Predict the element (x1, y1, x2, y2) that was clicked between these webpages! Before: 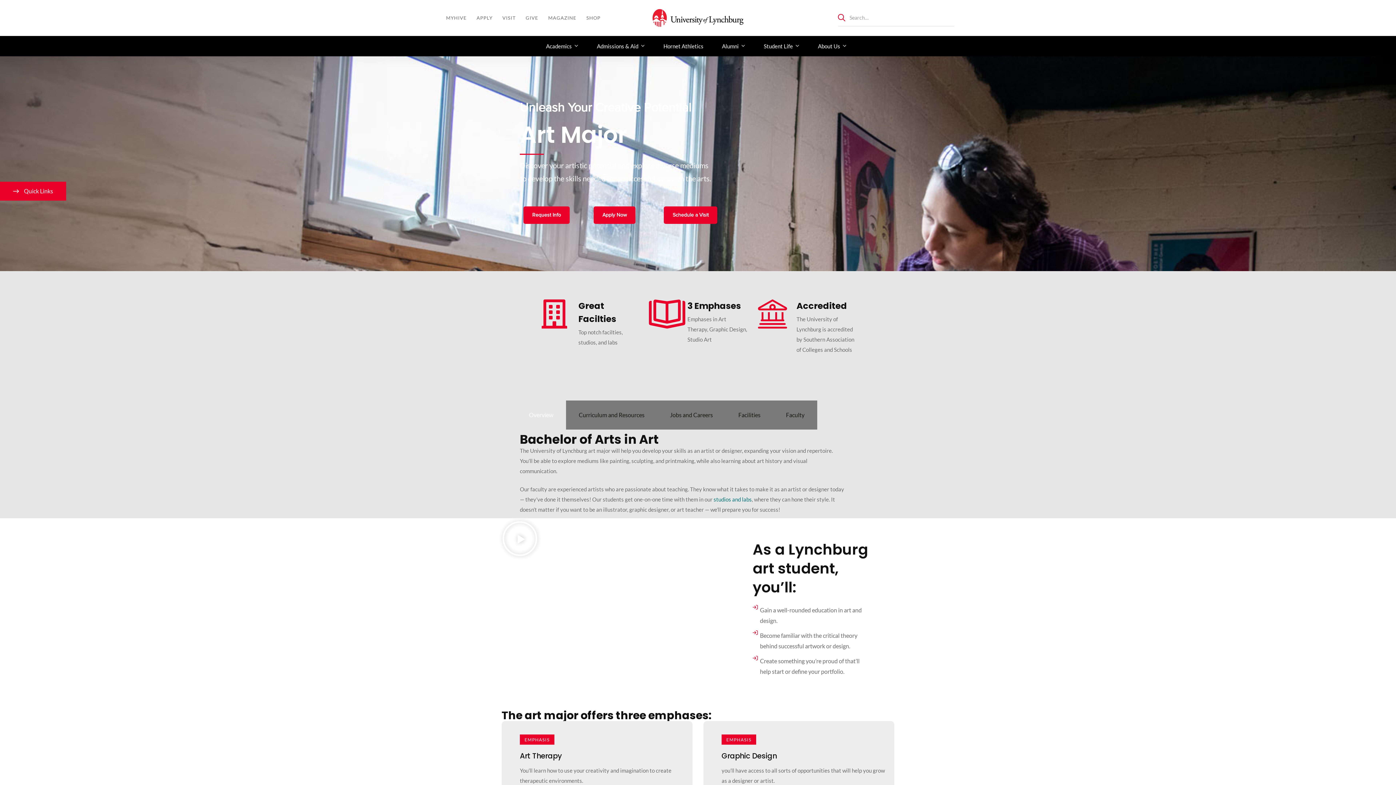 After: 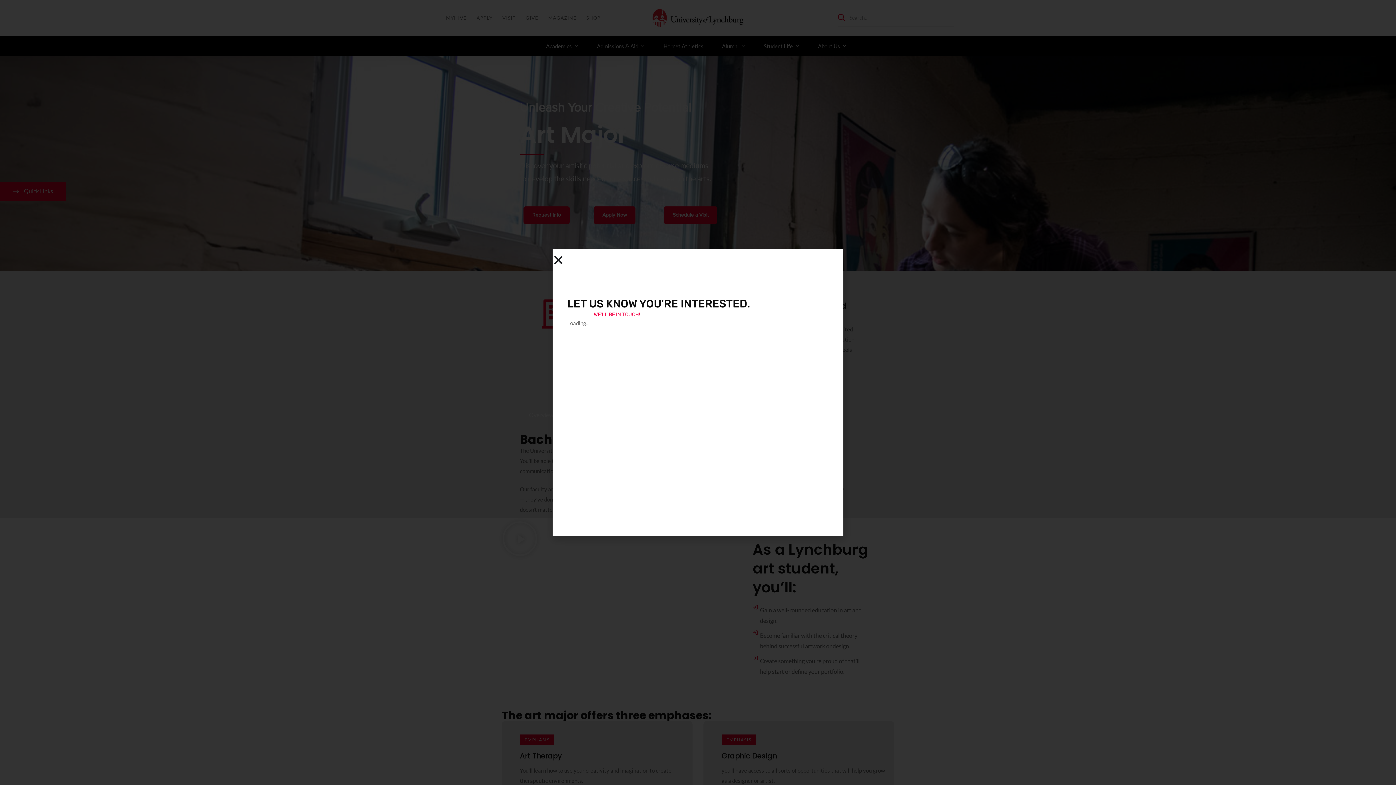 Action: label: Request Info bbox: (523, 206, 569, 223)